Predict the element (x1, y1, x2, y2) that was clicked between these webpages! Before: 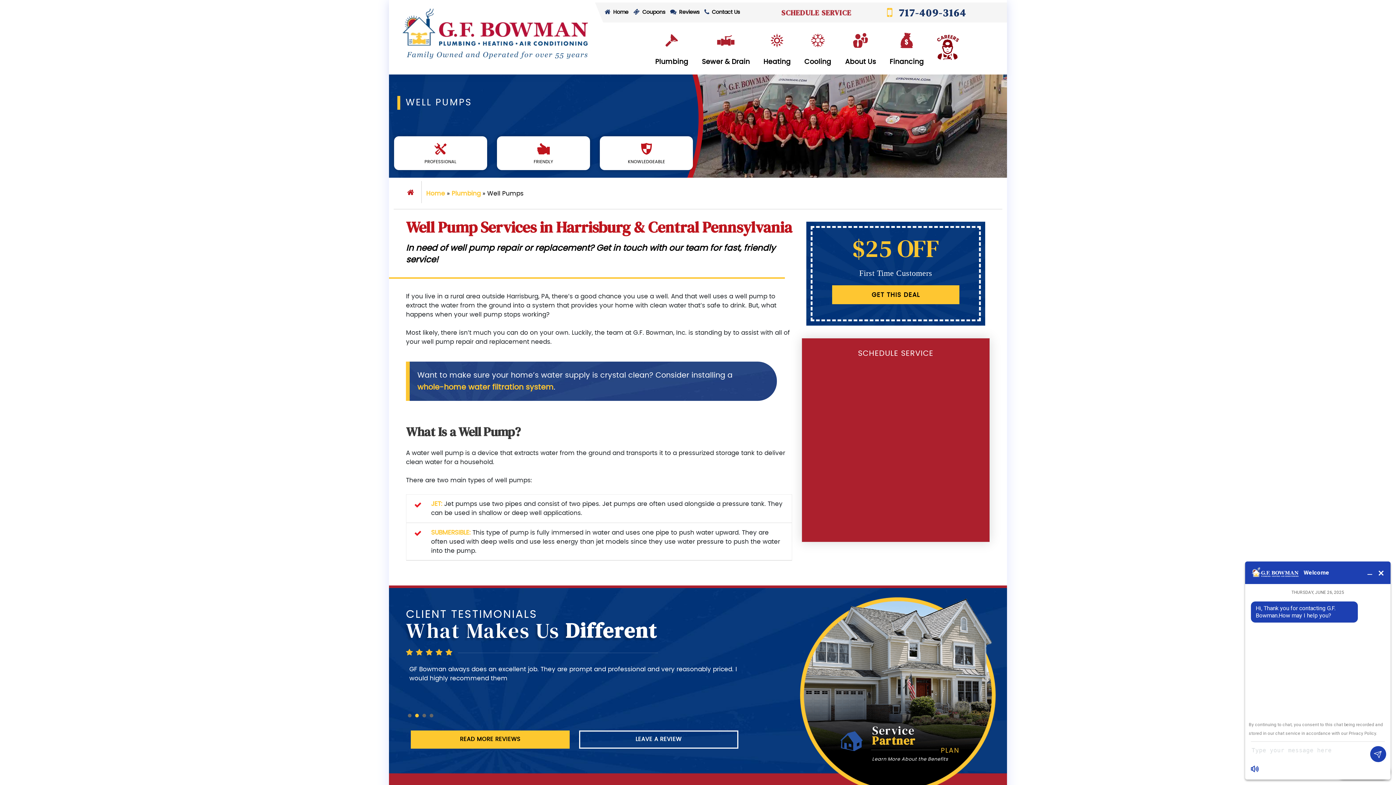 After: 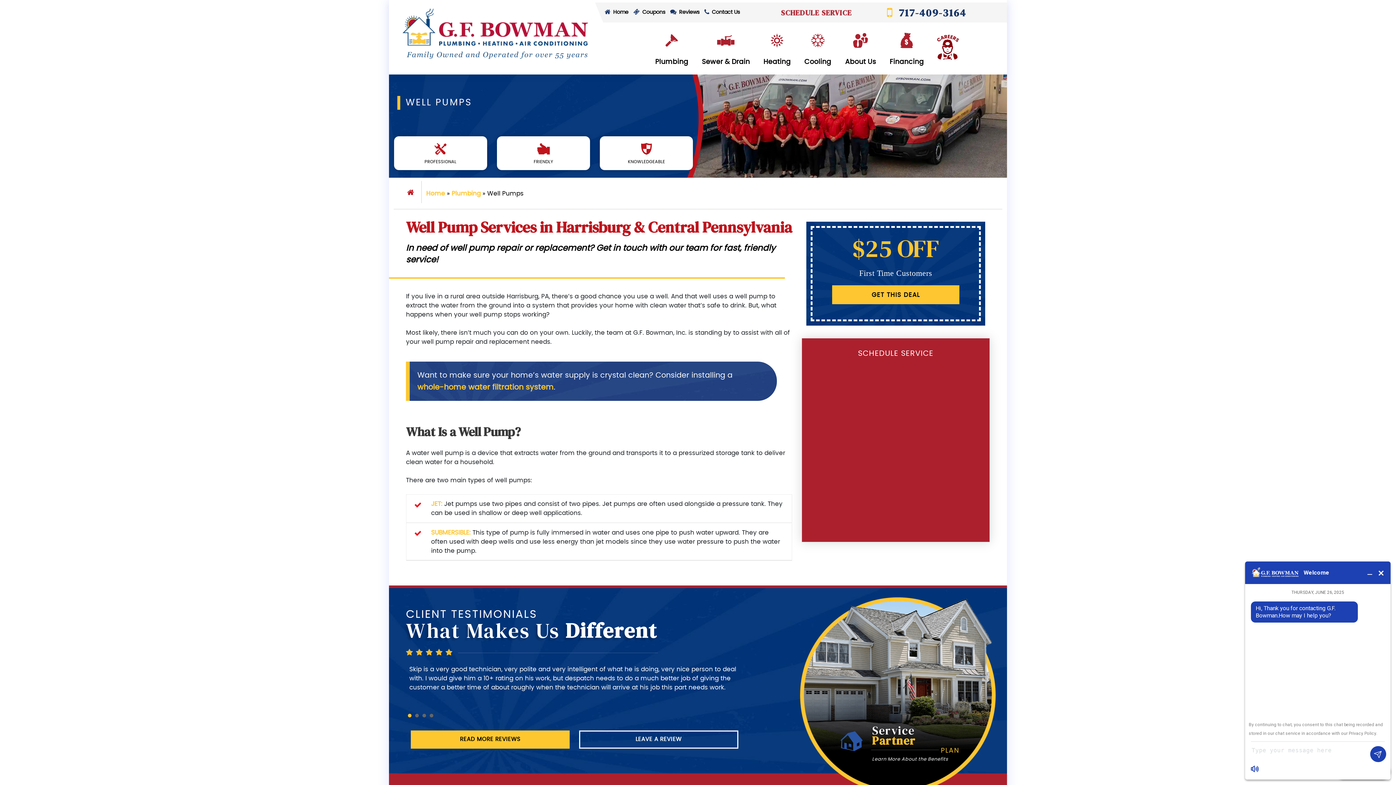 Action: label: 1 bbox: (407, 714, 411, 717)